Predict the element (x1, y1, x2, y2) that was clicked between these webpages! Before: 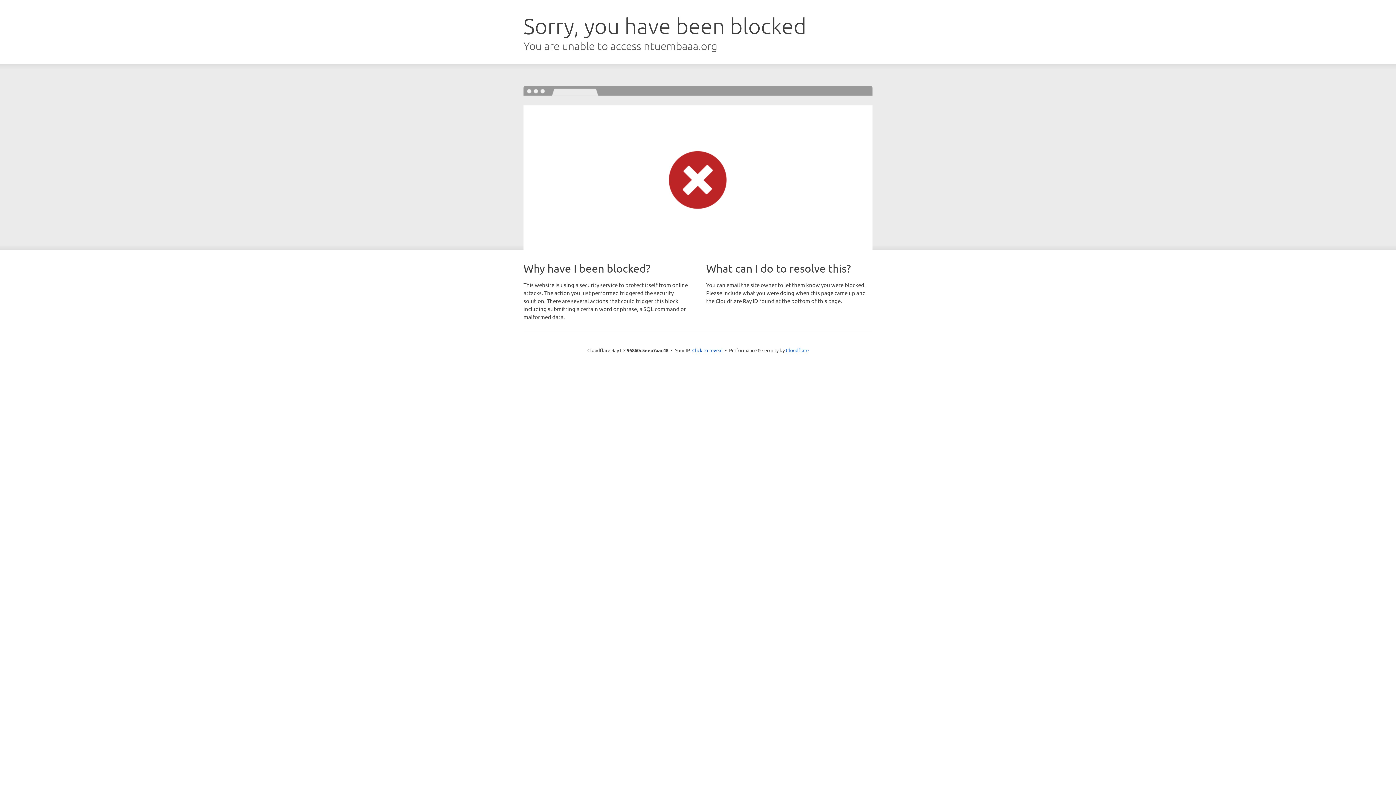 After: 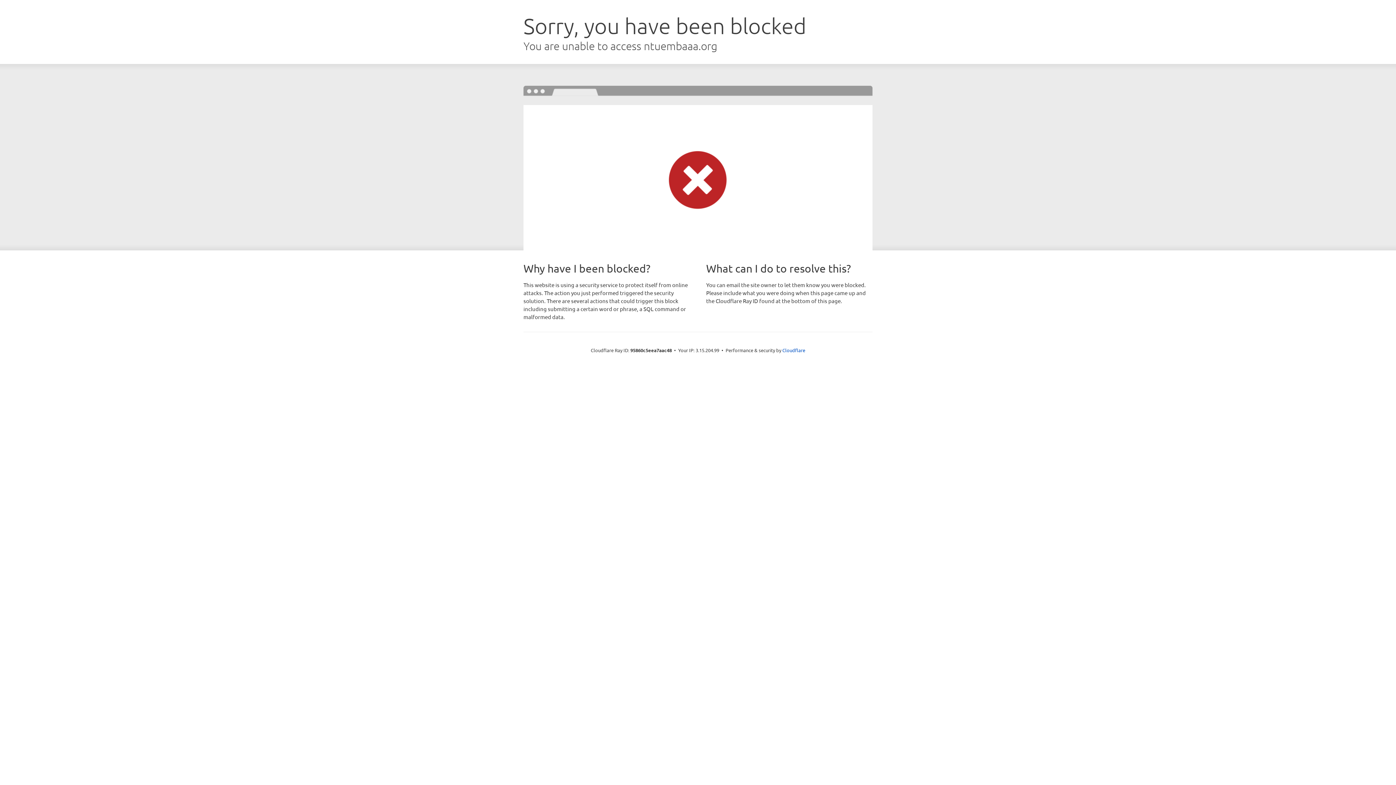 Action: bbox: (692, 346, 722, 353) label: Click to reveal